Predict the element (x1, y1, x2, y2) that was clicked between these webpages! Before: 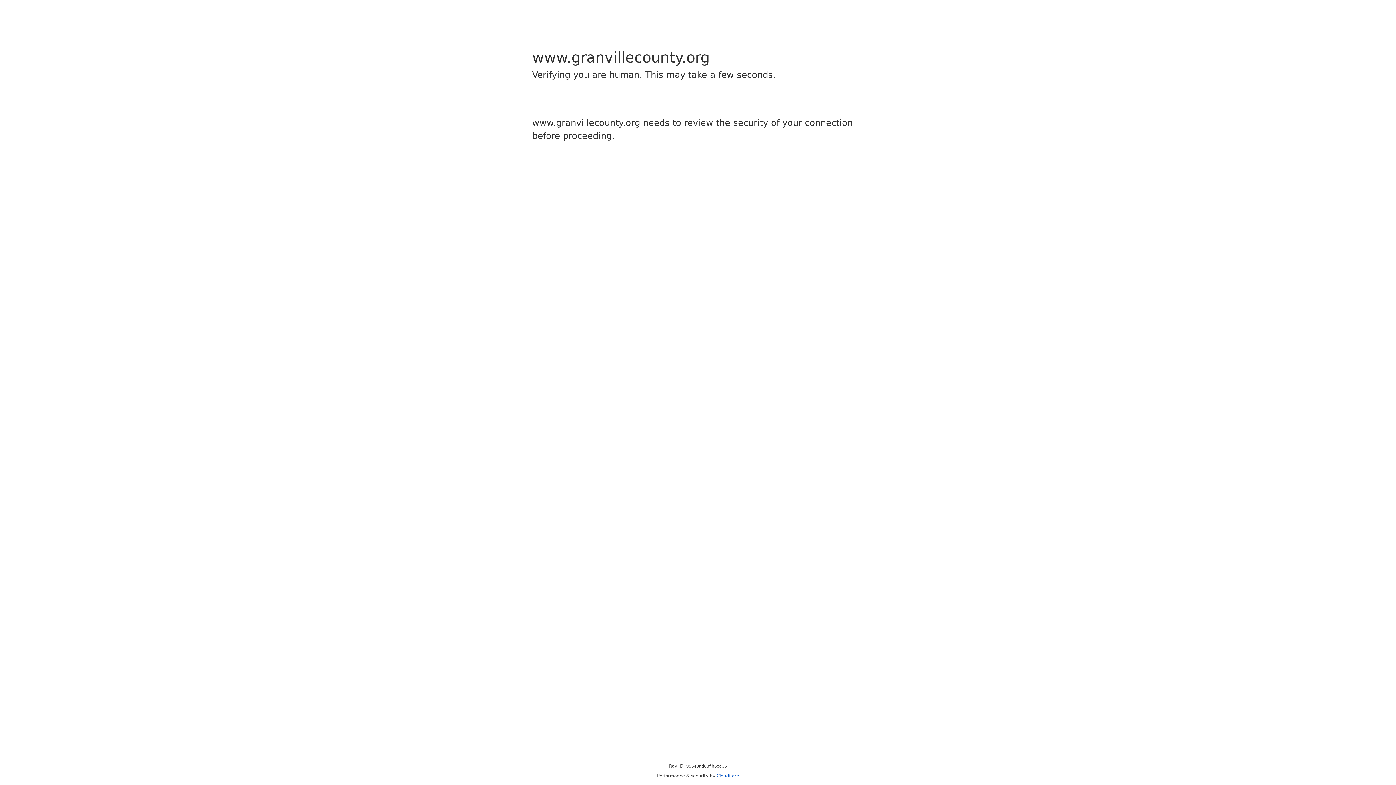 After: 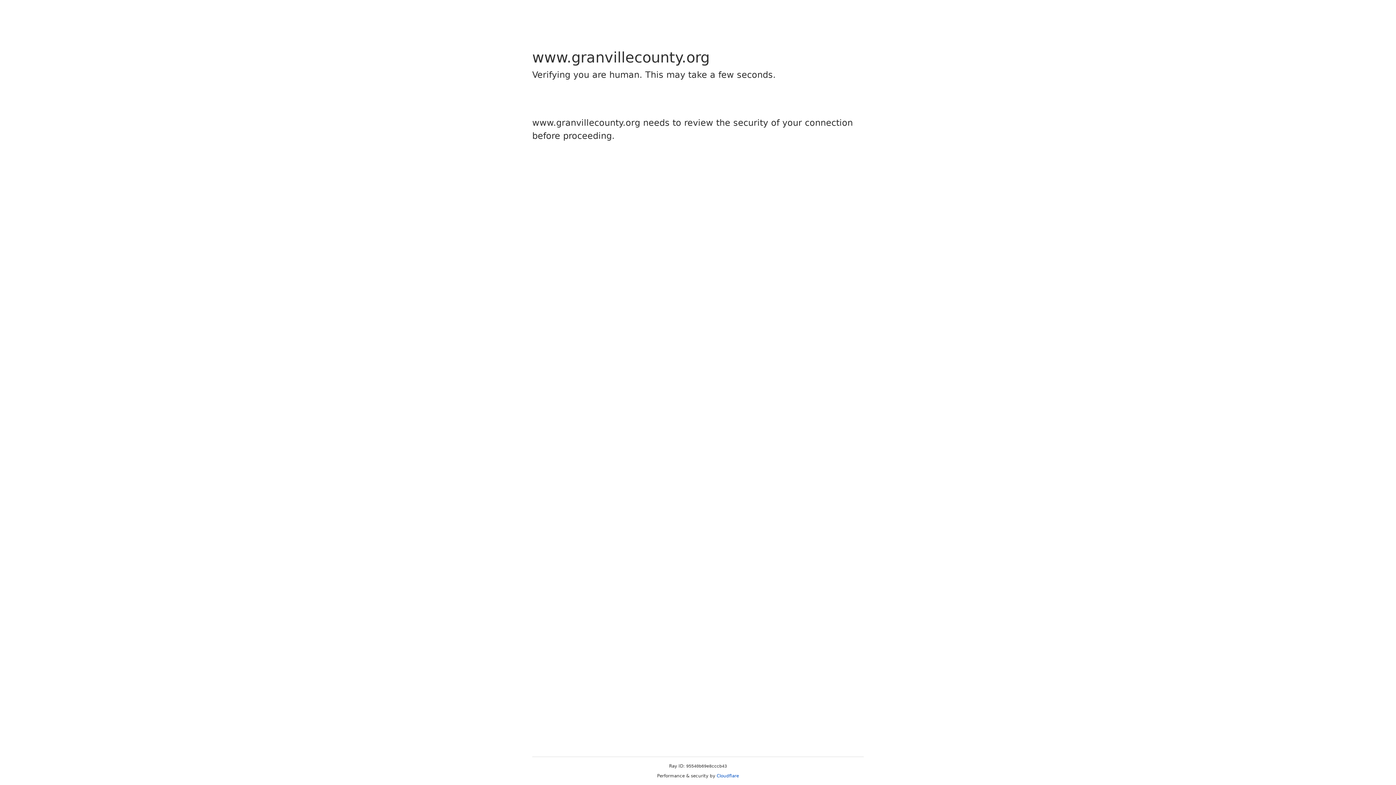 Action: label: Cloudflare bbox: (716, 773, 739, 778)